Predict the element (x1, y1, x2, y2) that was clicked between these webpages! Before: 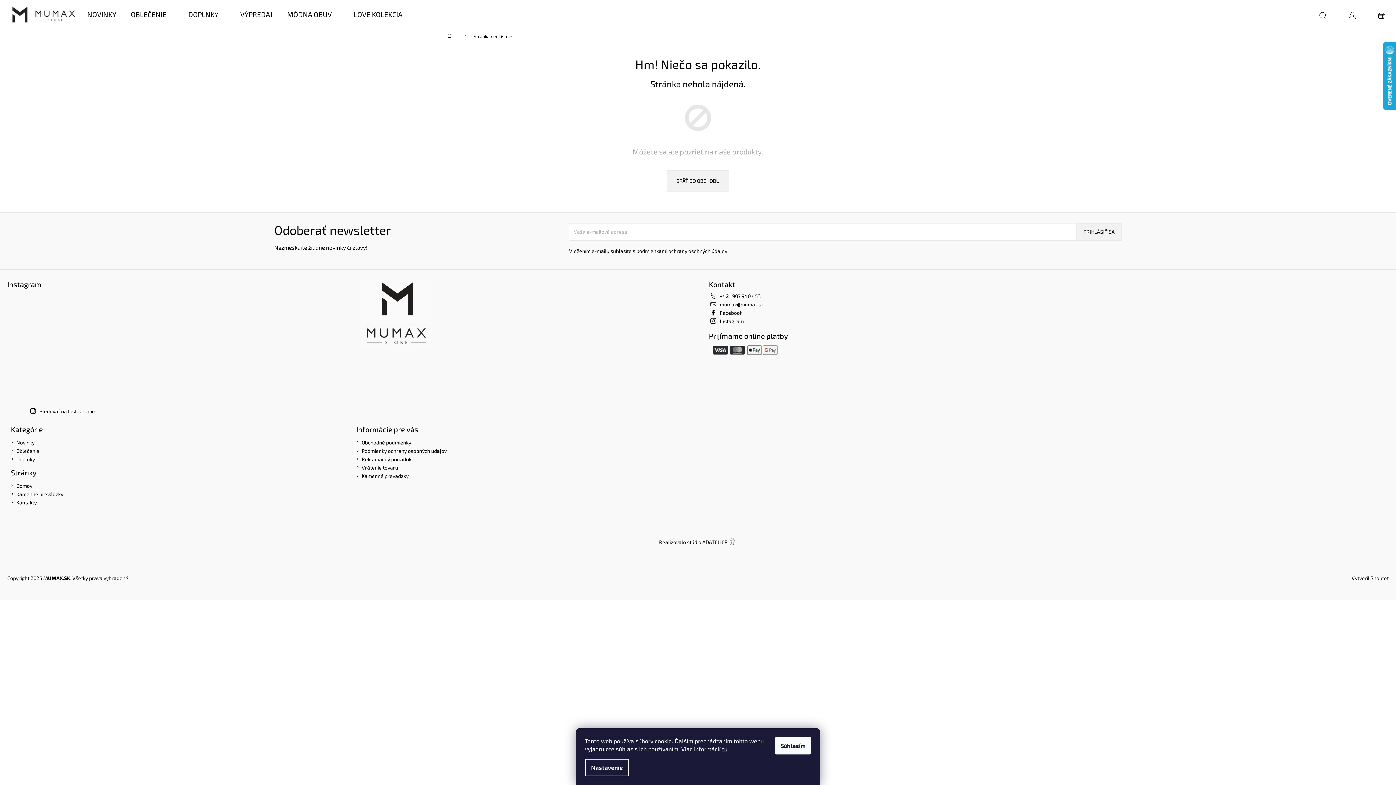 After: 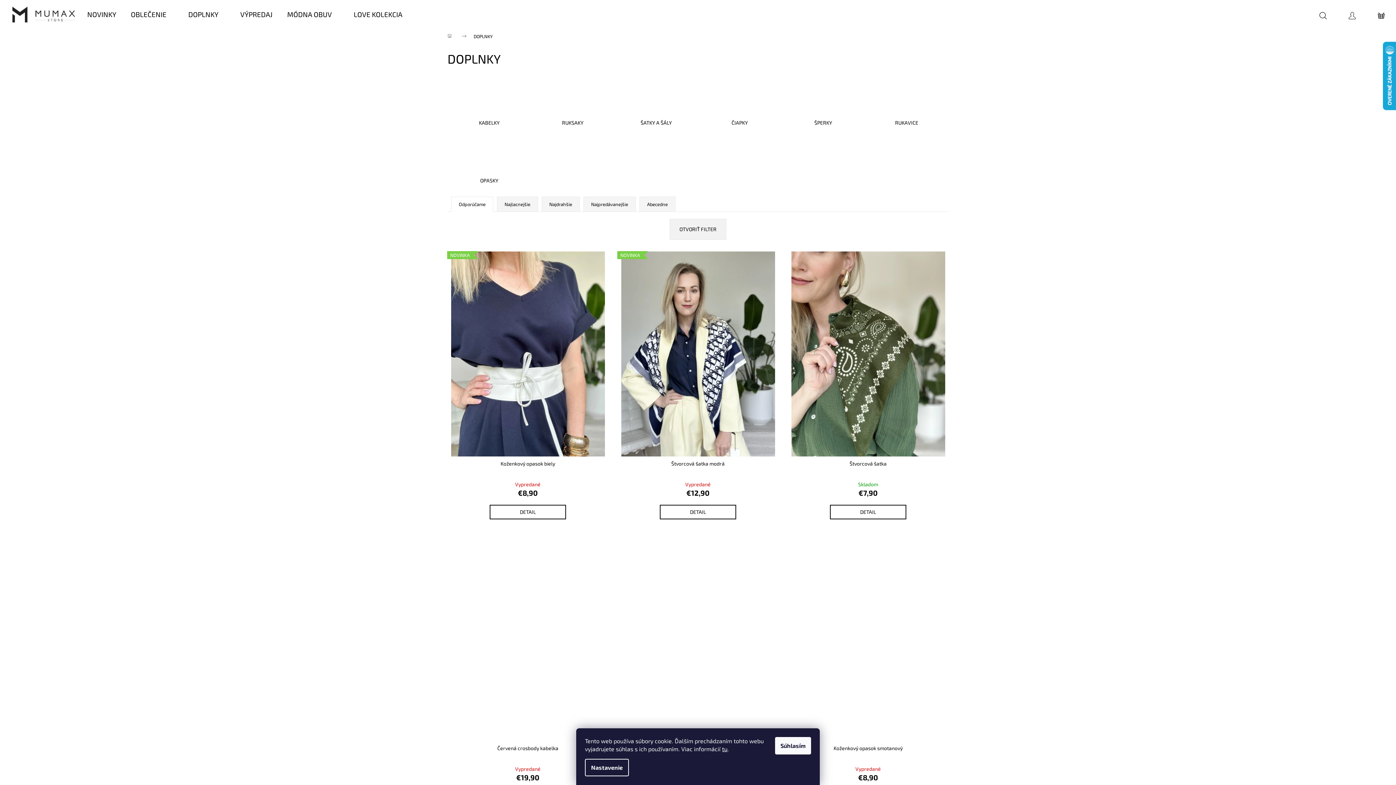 Action: bbox: (16, 455, 34, 462) label: Doplnky